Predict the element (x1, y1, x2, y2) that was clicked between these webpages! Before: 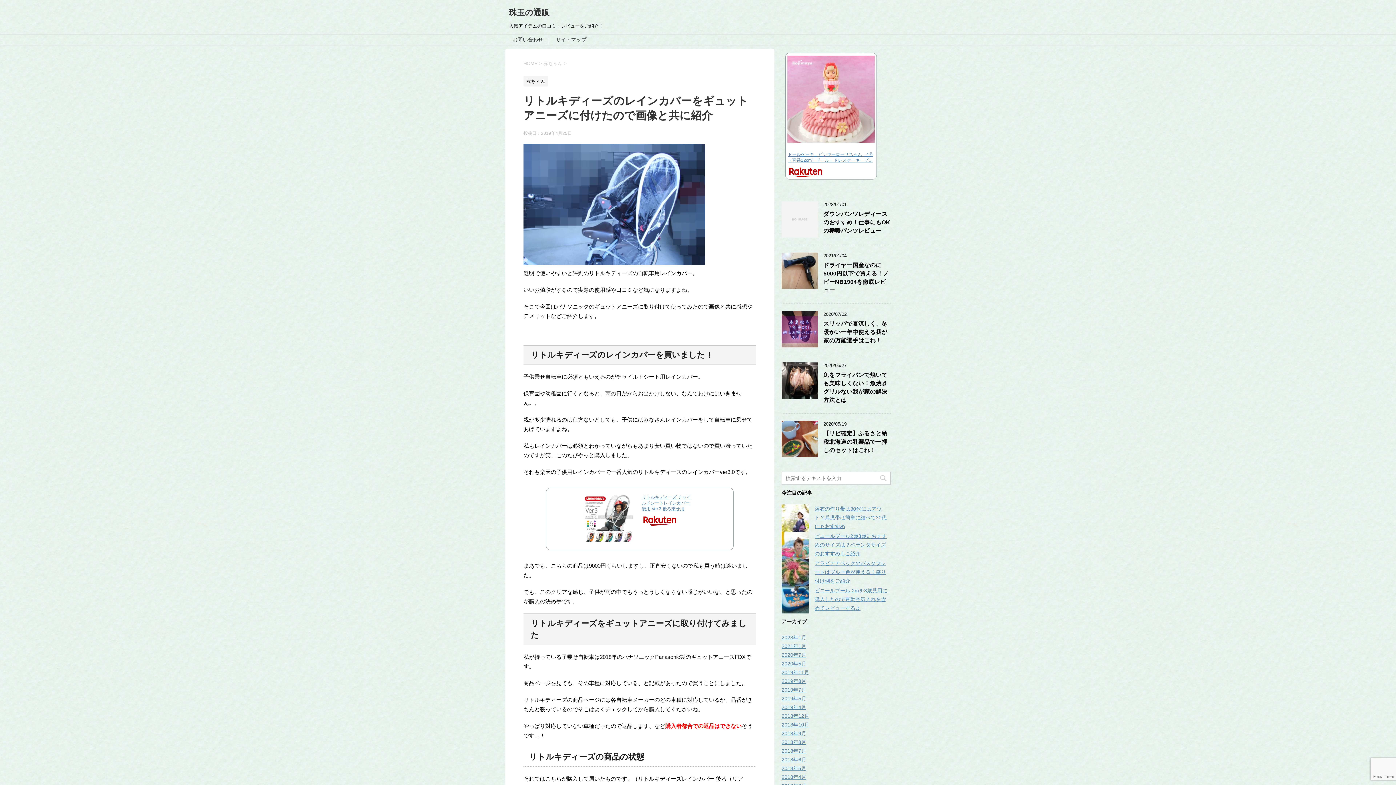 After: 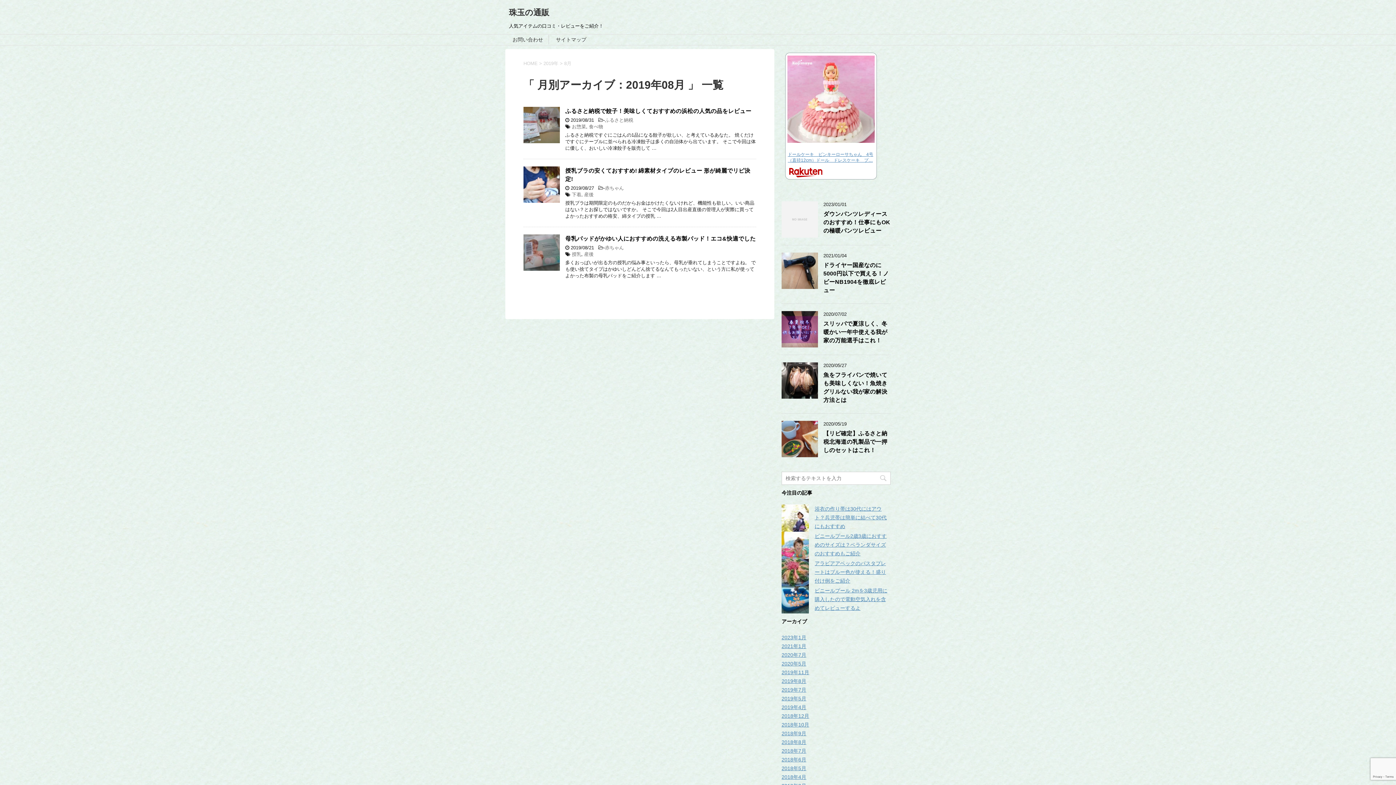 Action: label: 2019年8月 bbox: (781, 678, 806, 684)